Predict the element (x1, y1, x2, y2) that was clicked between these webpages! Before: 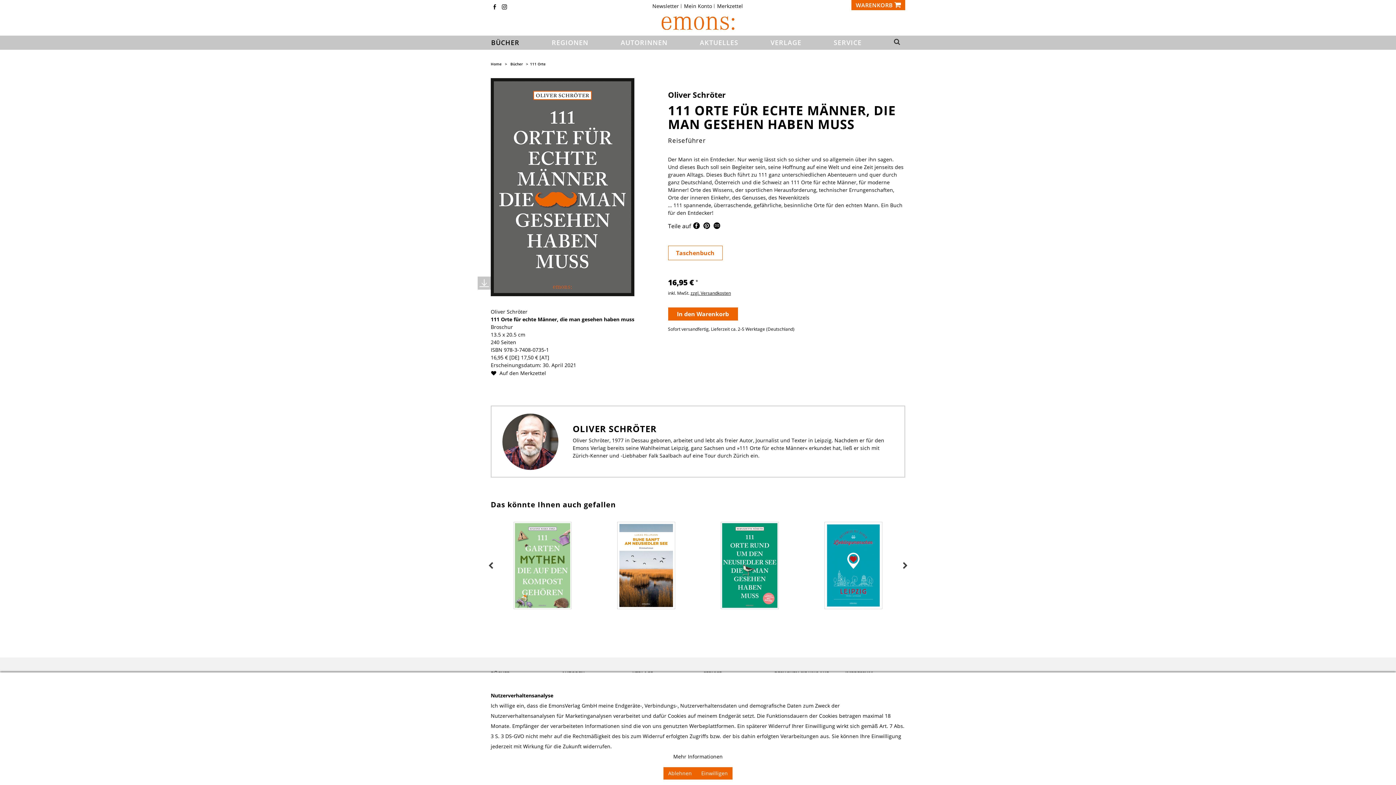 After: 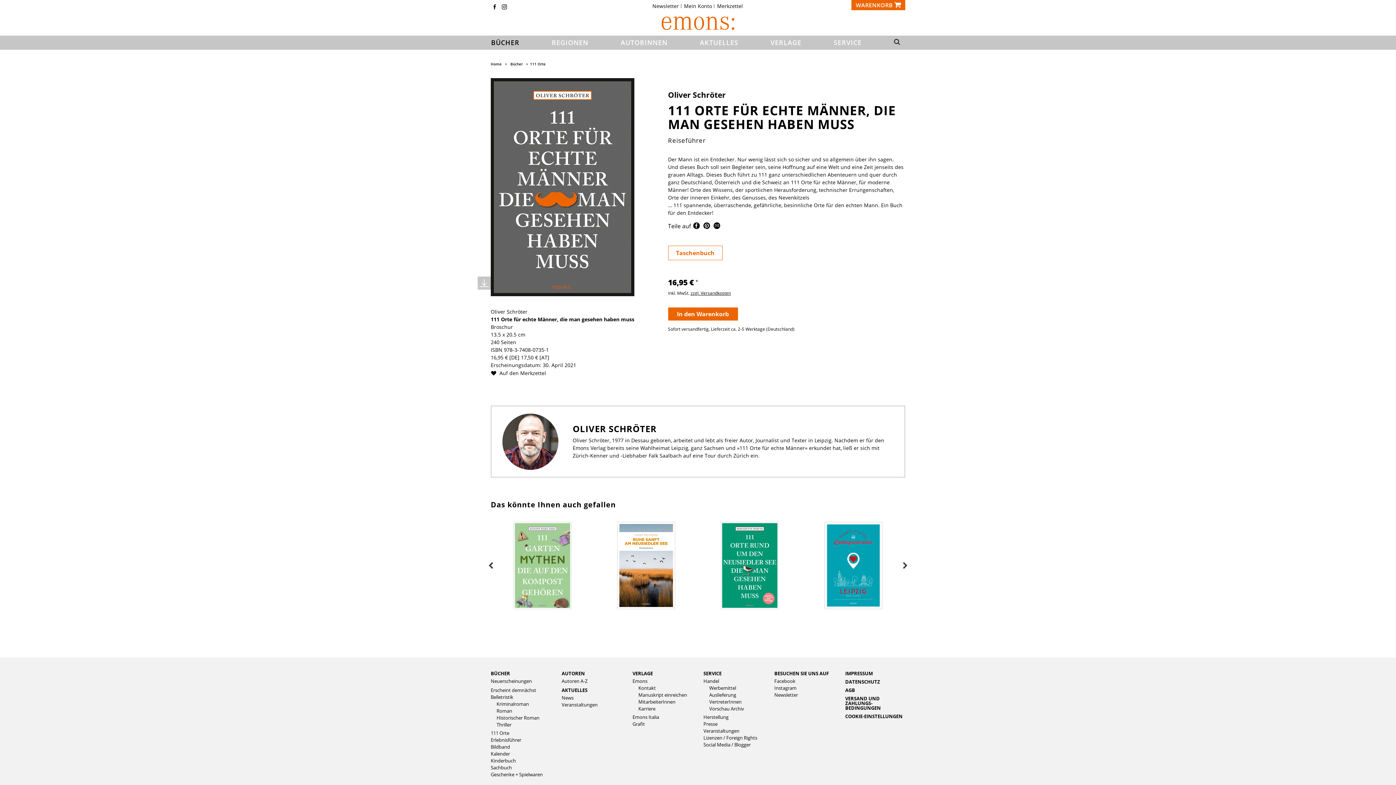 Action: label: Einwilligen bbox: (696, 767, 732, 780)